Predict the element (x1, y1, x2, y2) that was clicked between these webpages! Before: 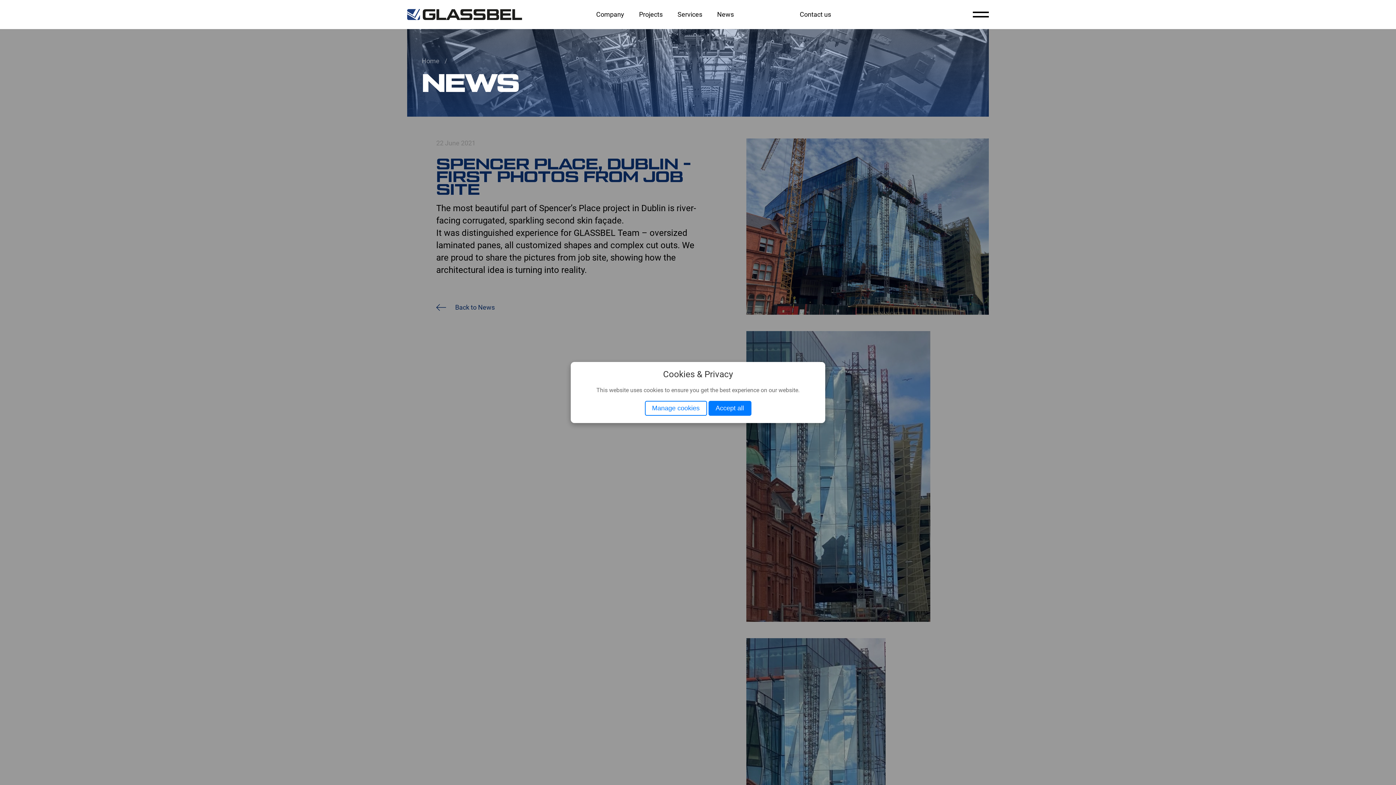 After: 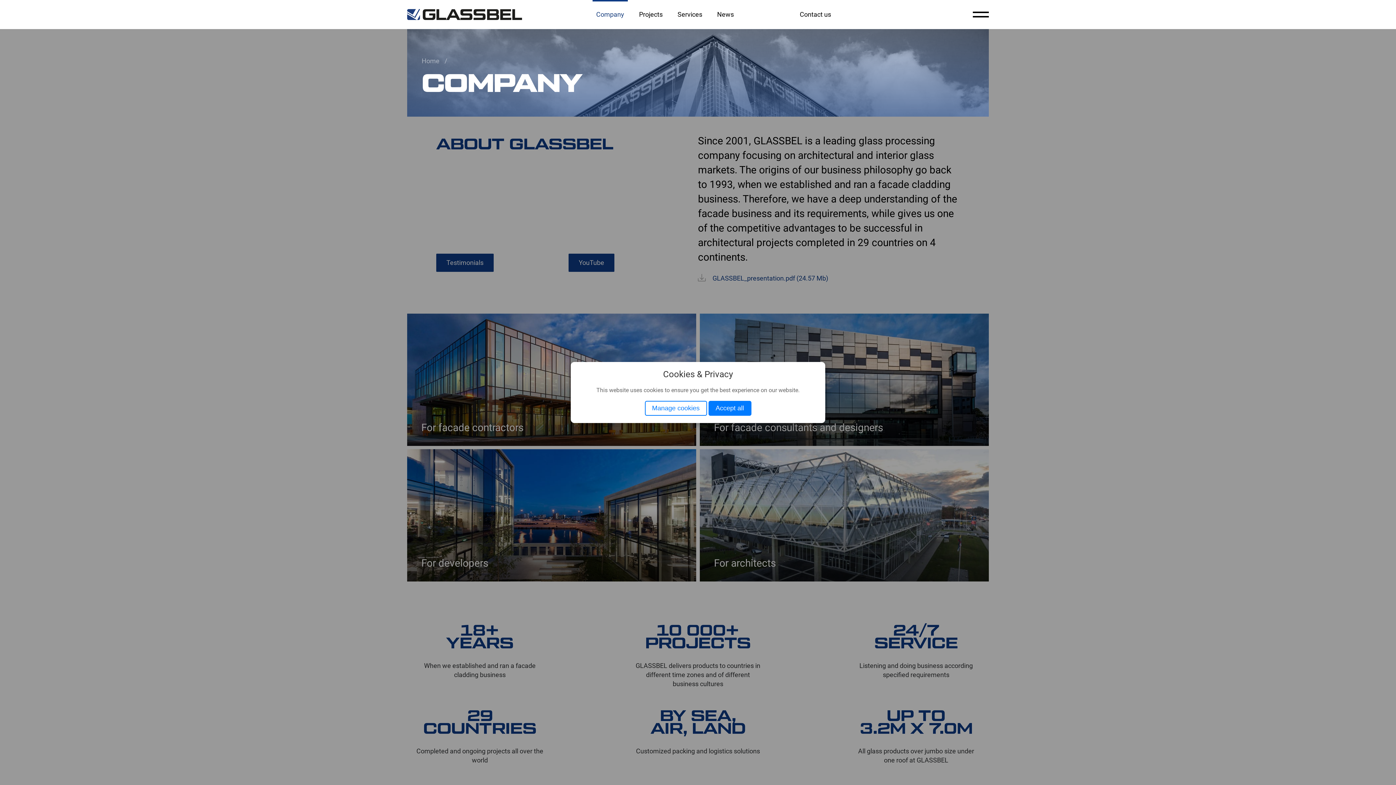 Action: bbox: (596, 0, 624, 29) label: Company